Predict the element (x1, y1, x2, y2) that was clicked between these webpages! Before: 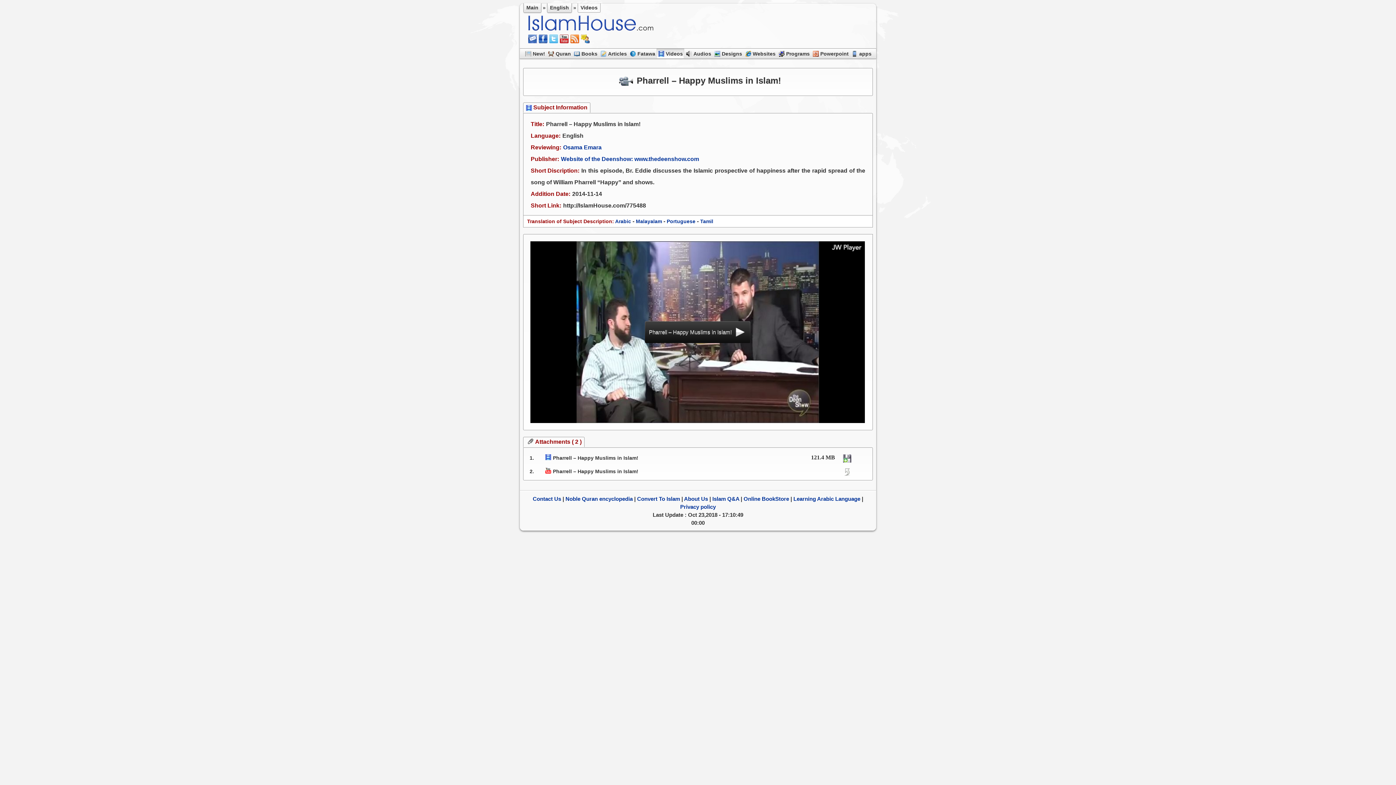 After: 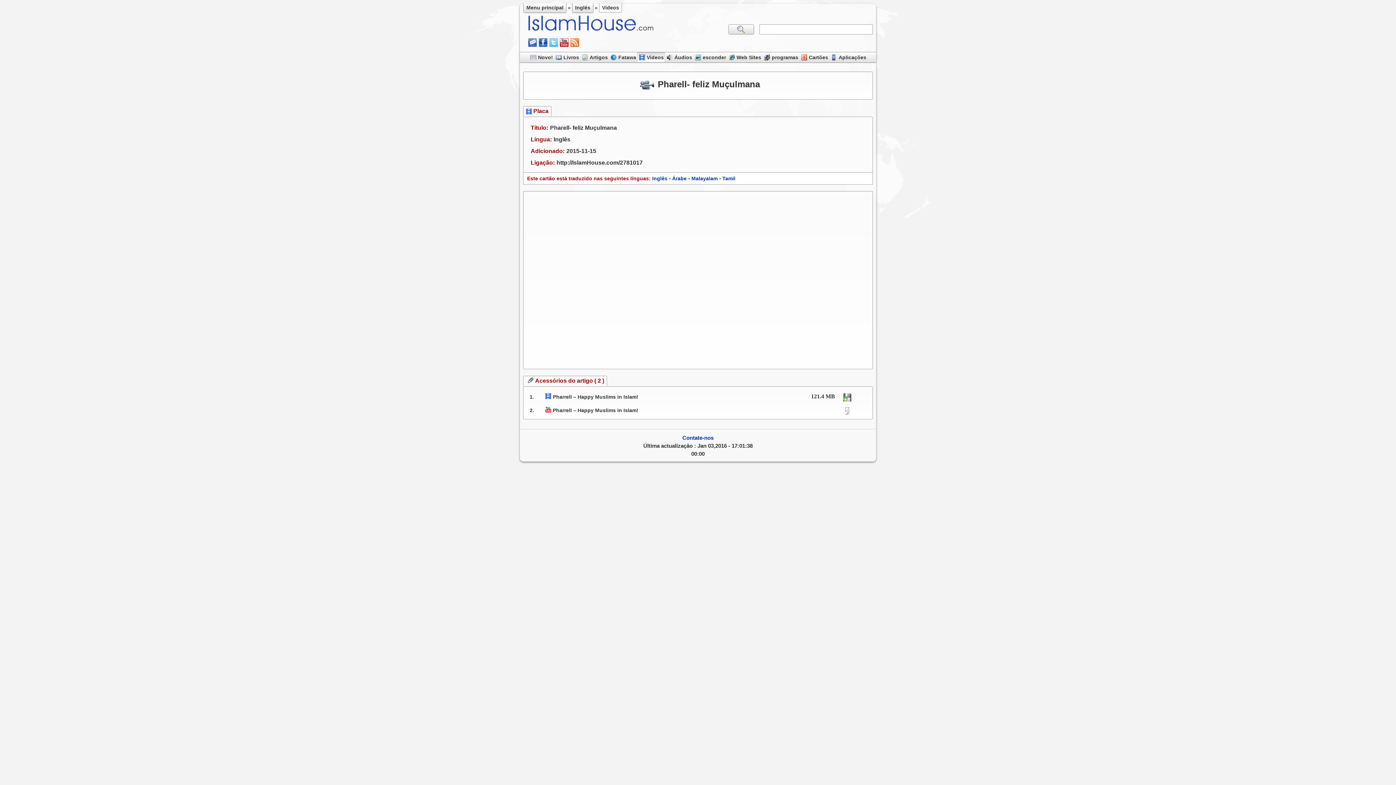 Action: label: Portuguese bbox: (666, 218, 695, 224)